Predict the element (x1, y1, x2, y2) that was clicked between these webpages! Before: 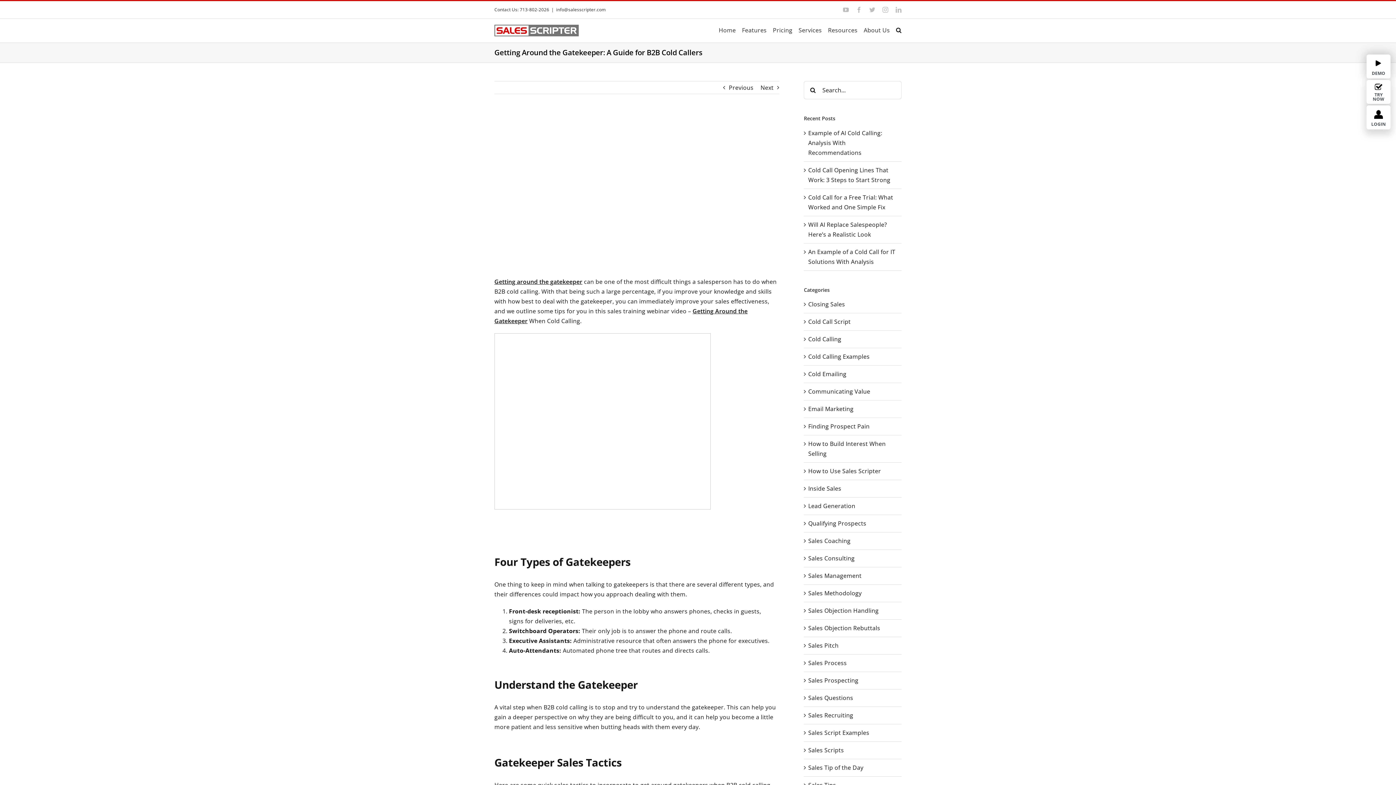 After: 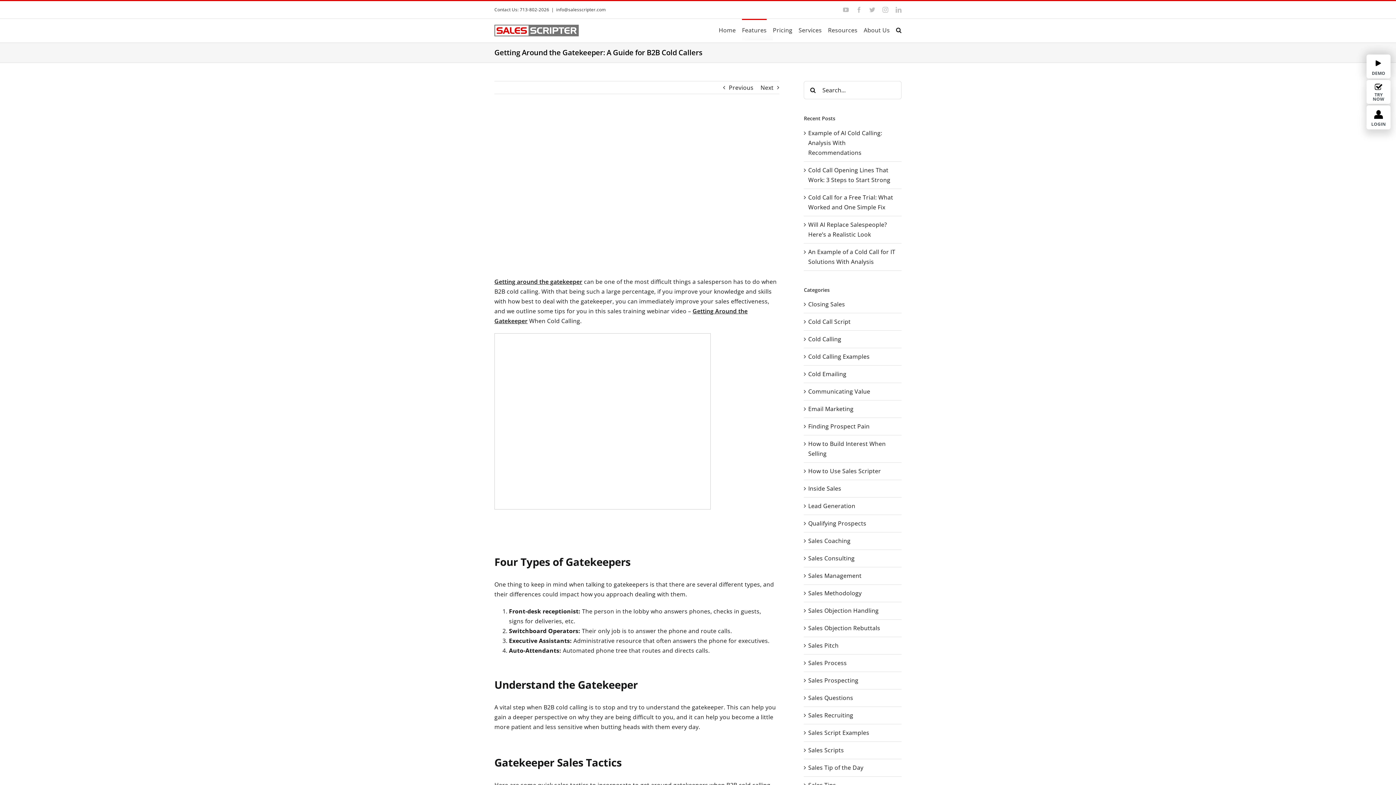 Action: bbox: (742, 18, 766, 40) label: Features